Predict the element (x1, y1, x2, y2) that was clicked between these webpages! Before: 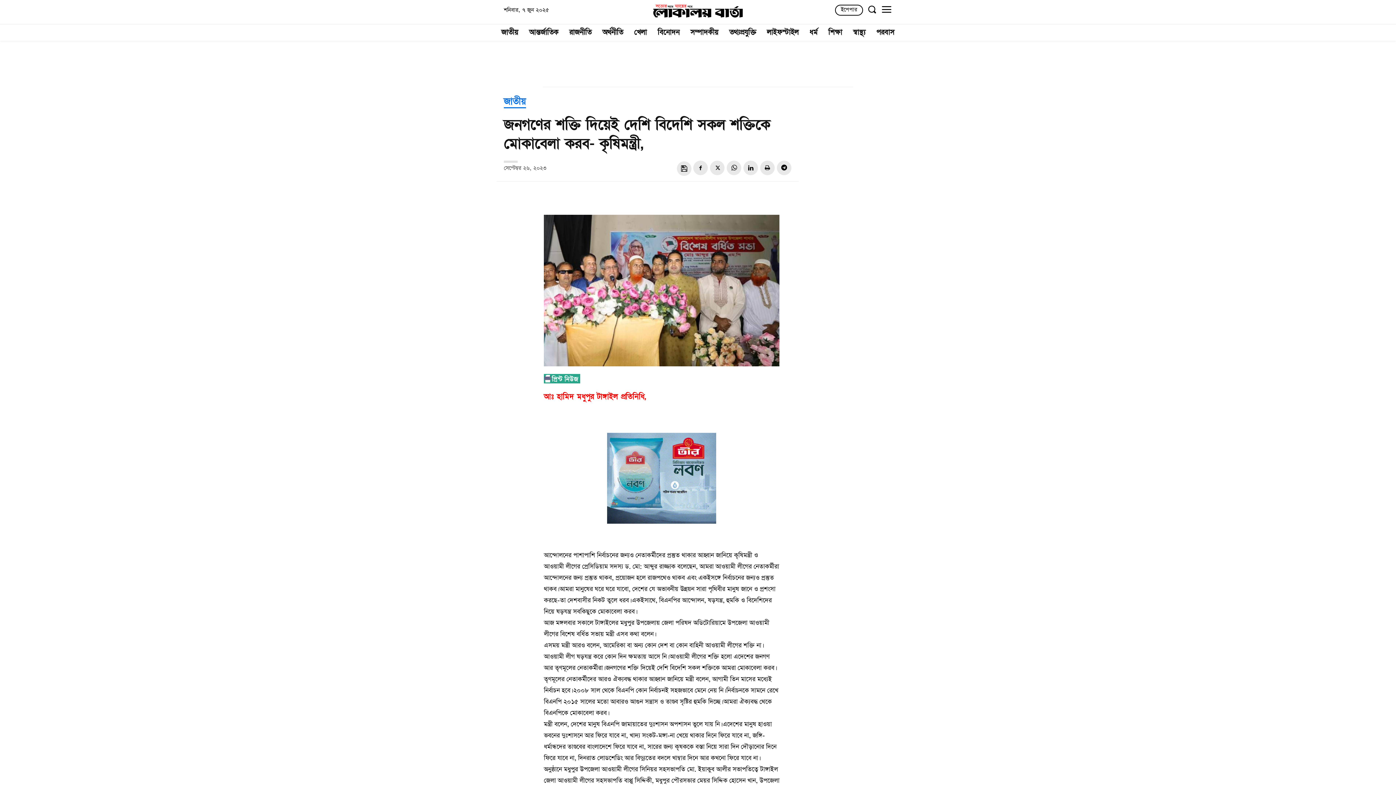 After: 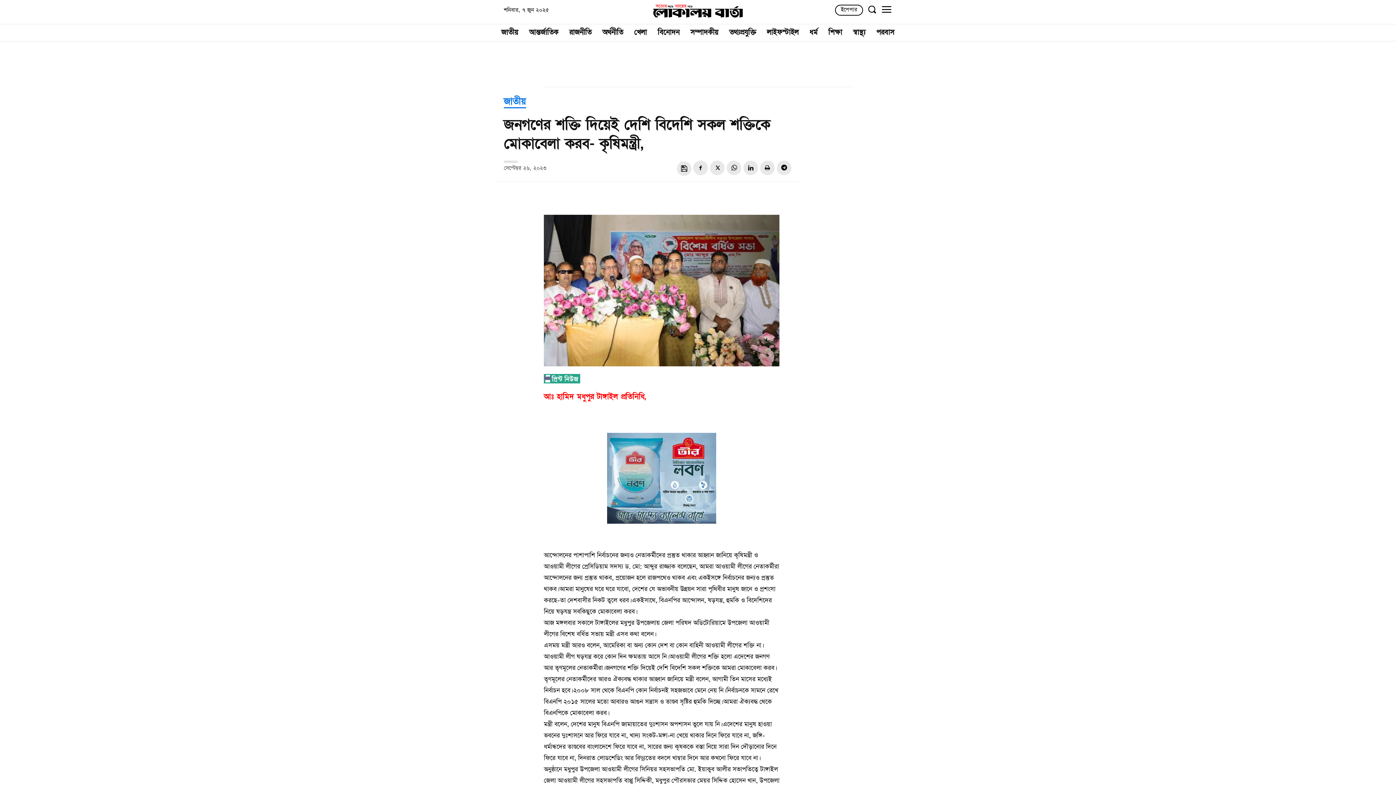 Action: bbox: (607, 433, 716, 524)